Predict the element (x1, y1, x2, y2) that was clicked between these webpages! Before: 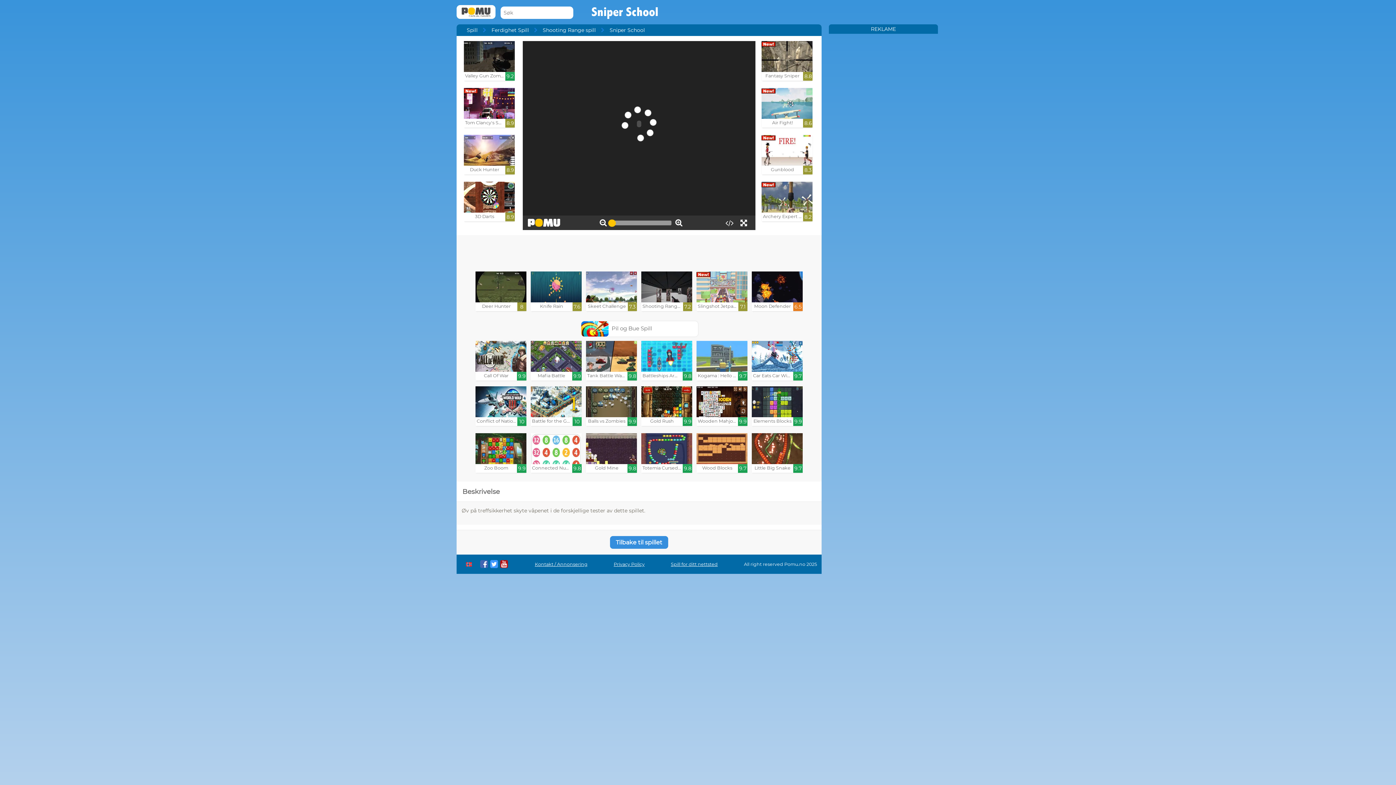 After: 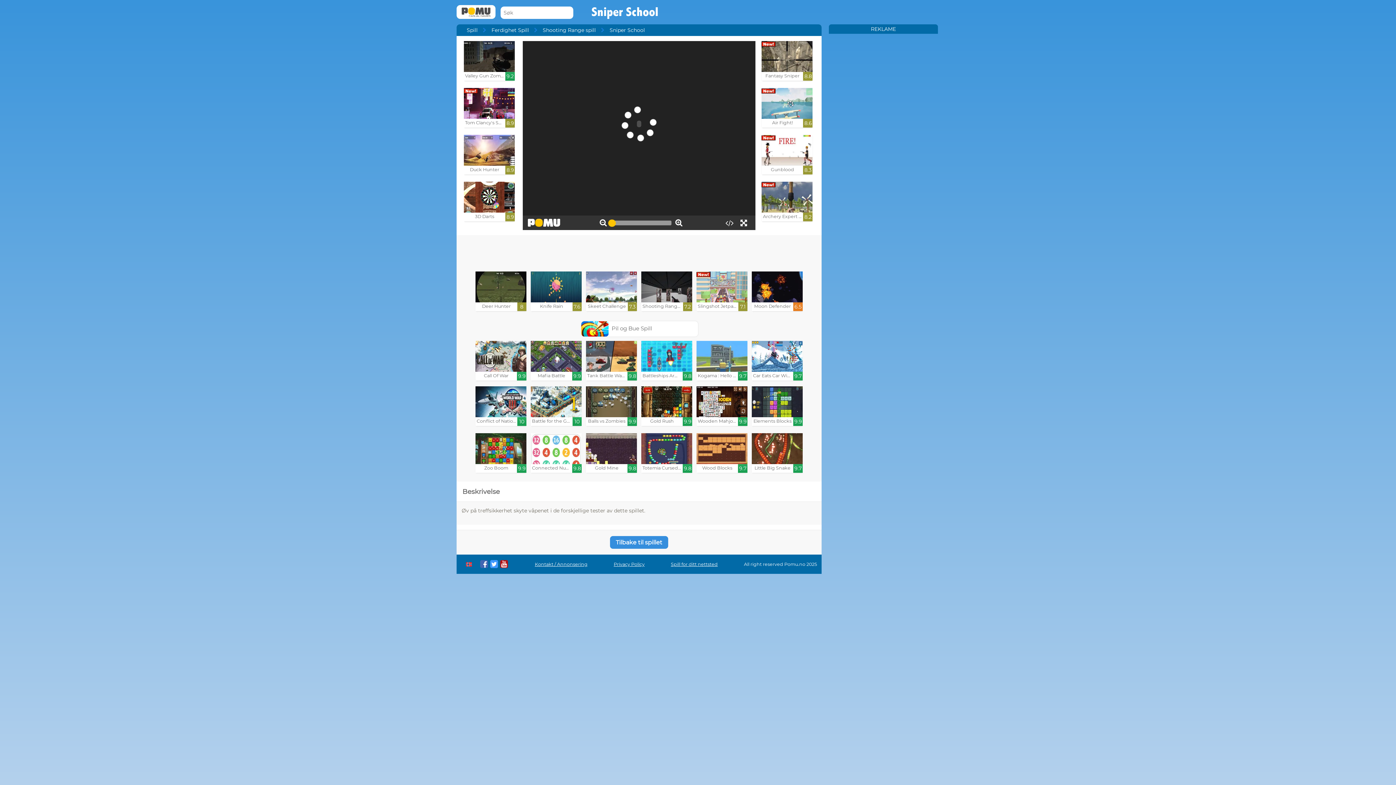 Action: label: Tilbake til spillet bbox: (610, 539, 668, 546)